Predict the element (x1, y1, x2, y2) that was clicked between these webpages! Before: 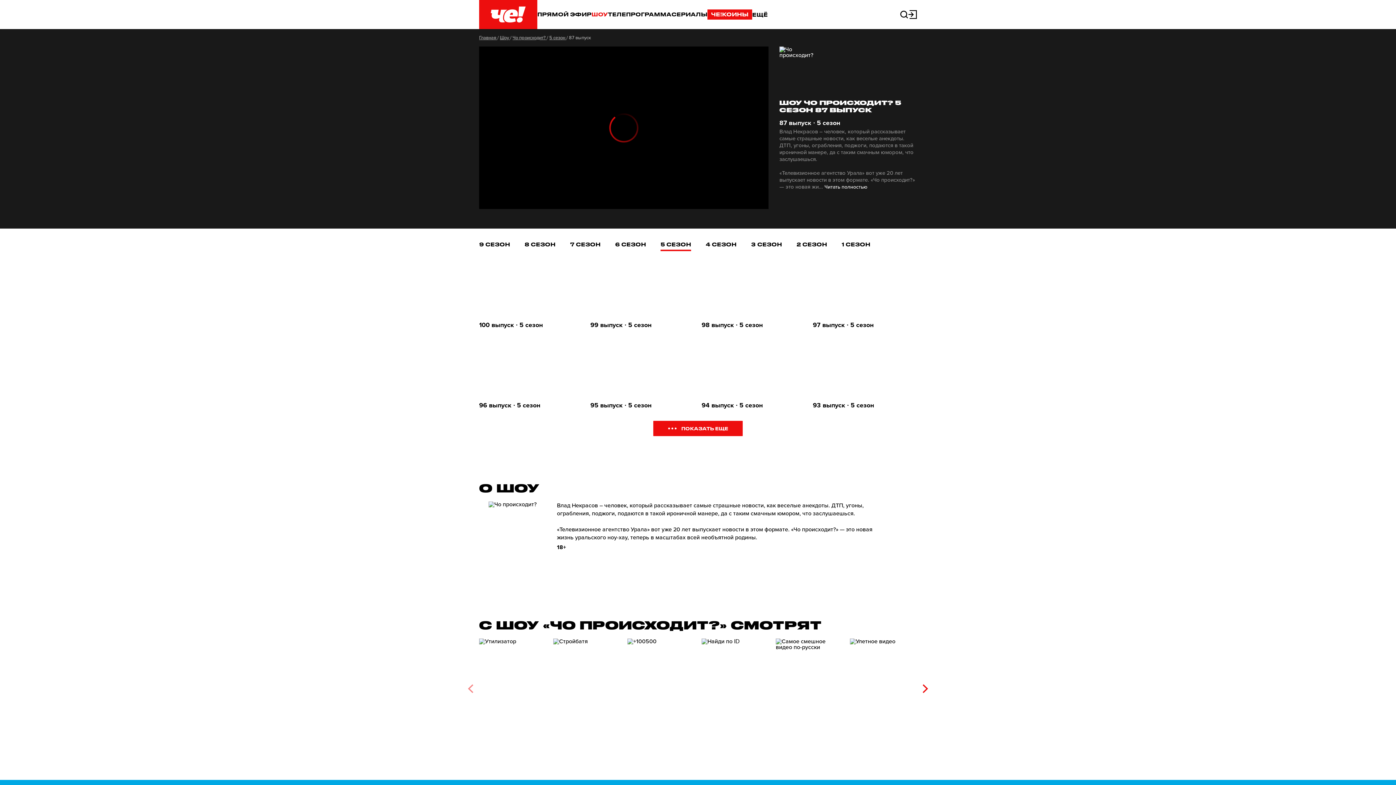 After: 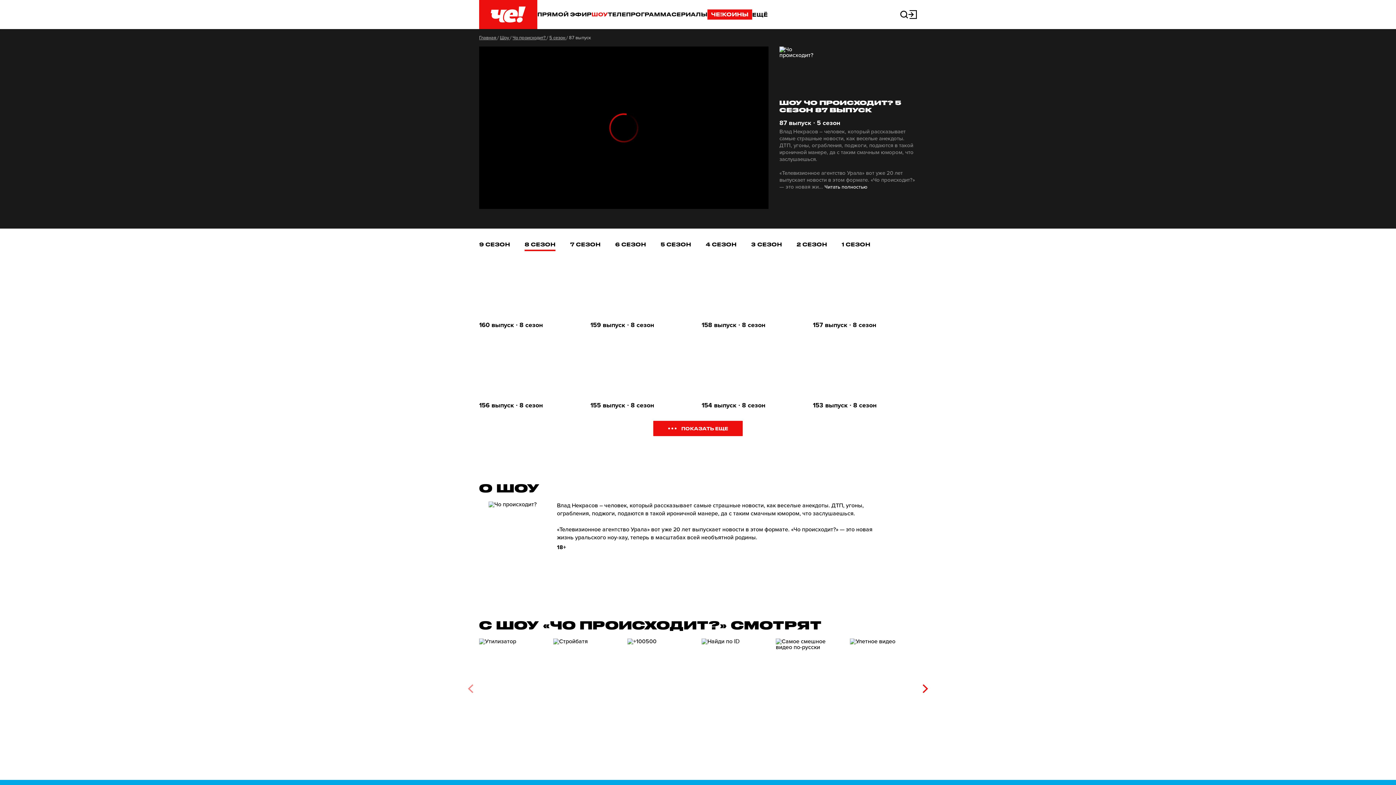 Action: label: 8 СЕЗОН bbox: (524, 238, 555, 251)